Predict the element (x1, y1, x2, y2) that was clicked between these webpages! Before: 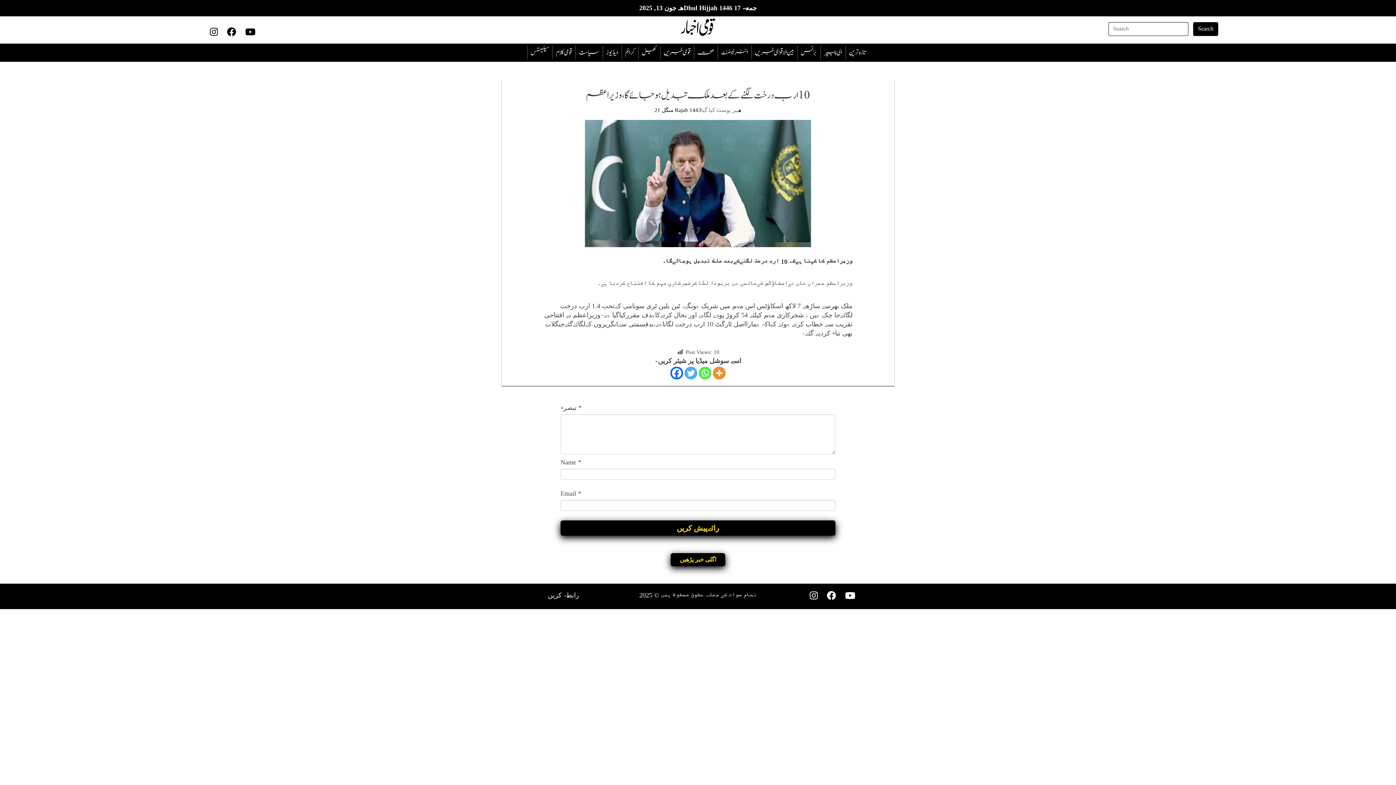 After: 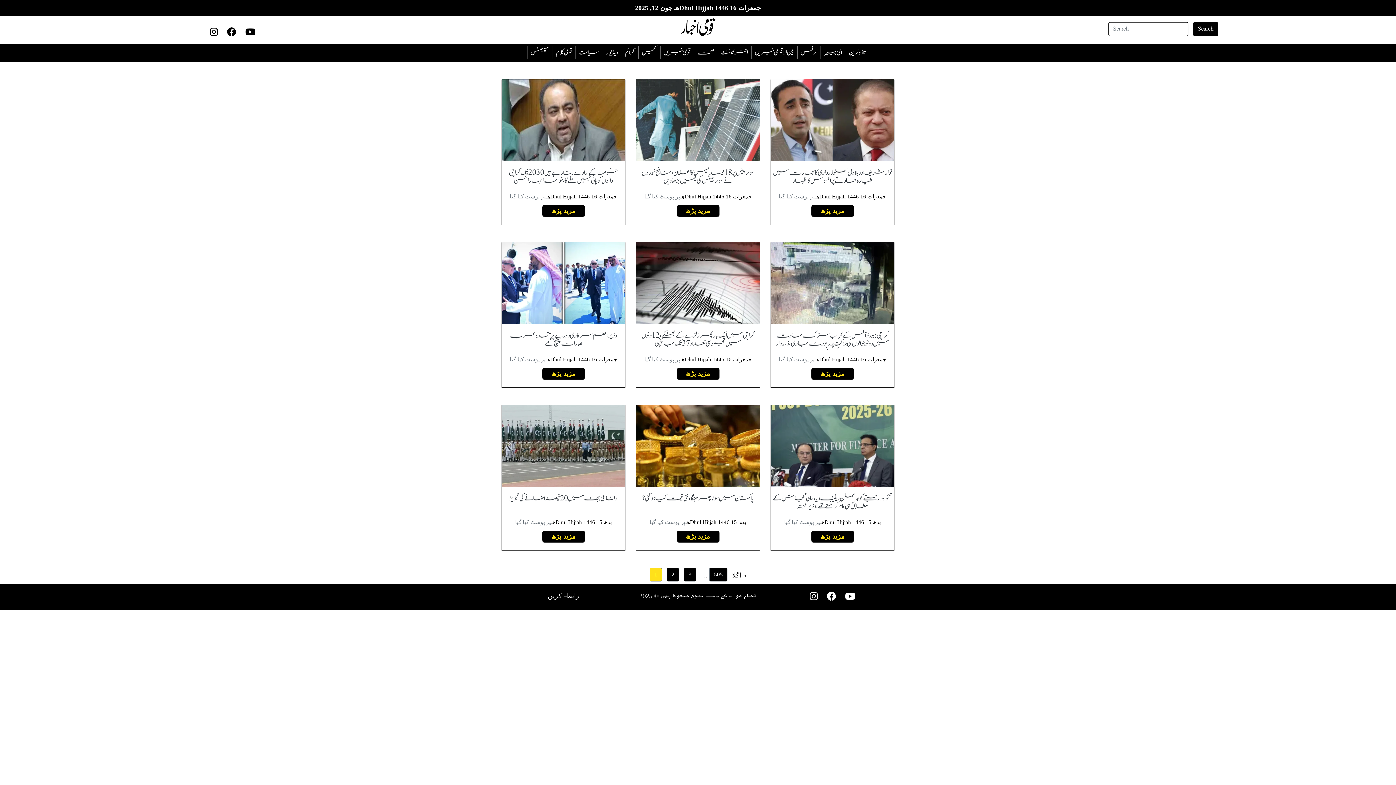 Action: bbox: (660, 45, 694, 59) label: قومی خبریں